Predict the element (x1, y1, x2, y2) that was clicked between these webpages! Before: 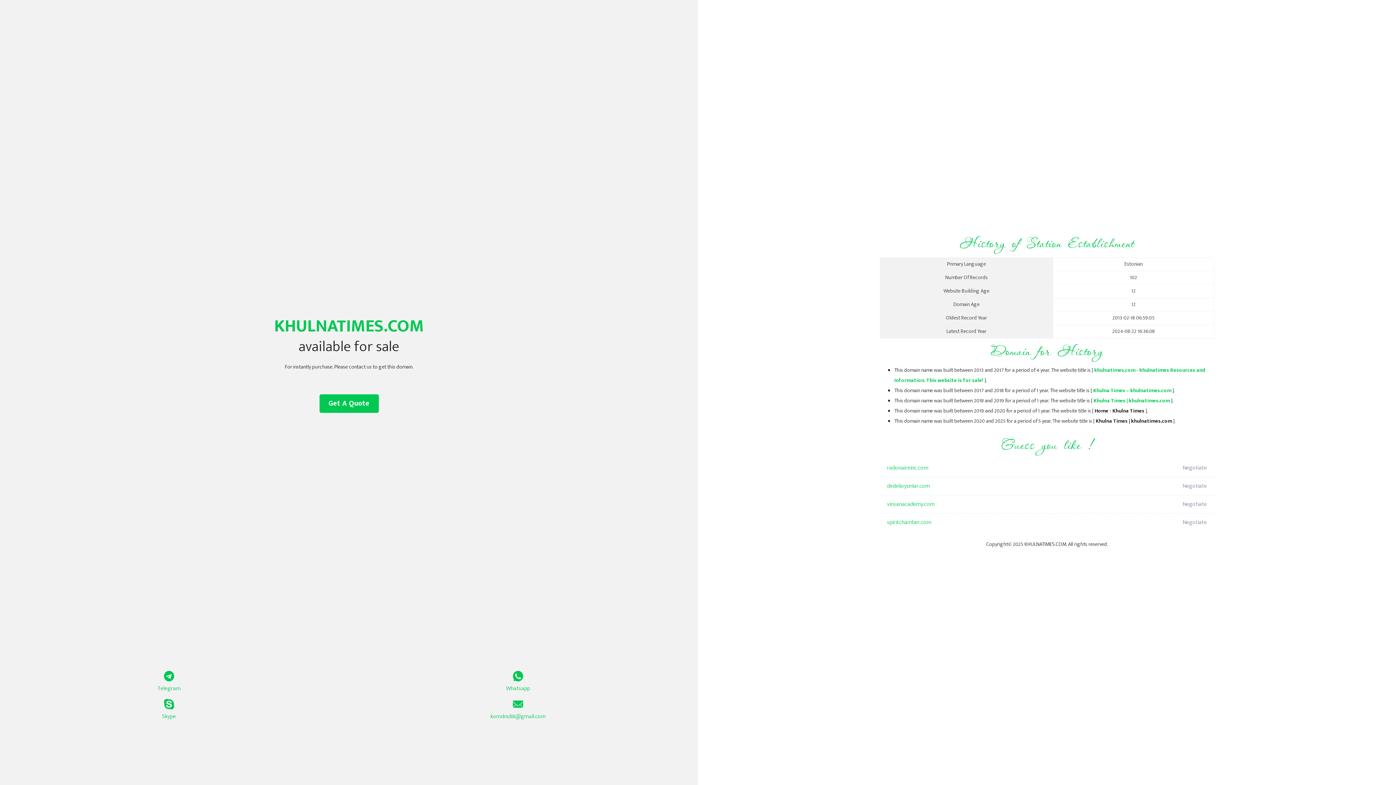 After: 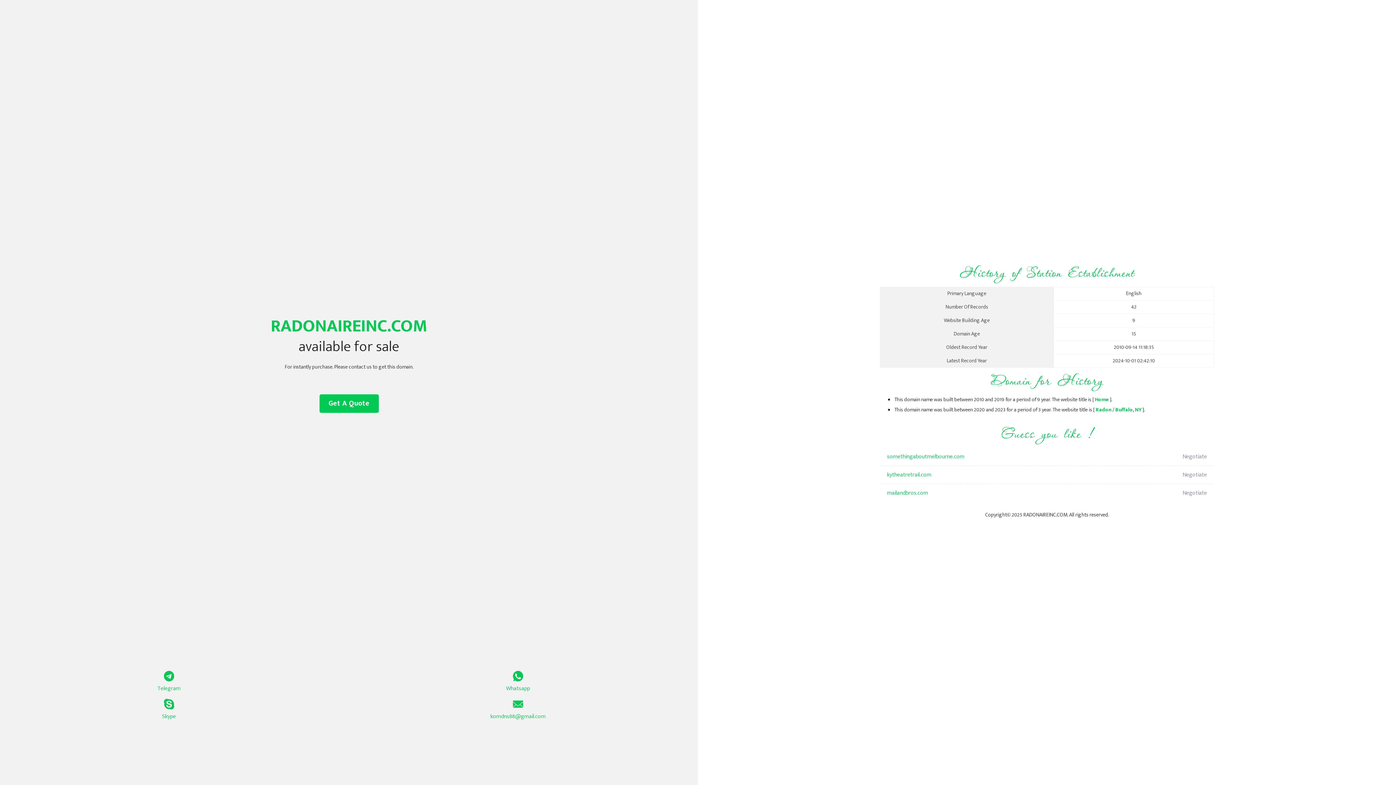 Action: bbox: (887, 459, 1098, 477) label: radonaireinc.com